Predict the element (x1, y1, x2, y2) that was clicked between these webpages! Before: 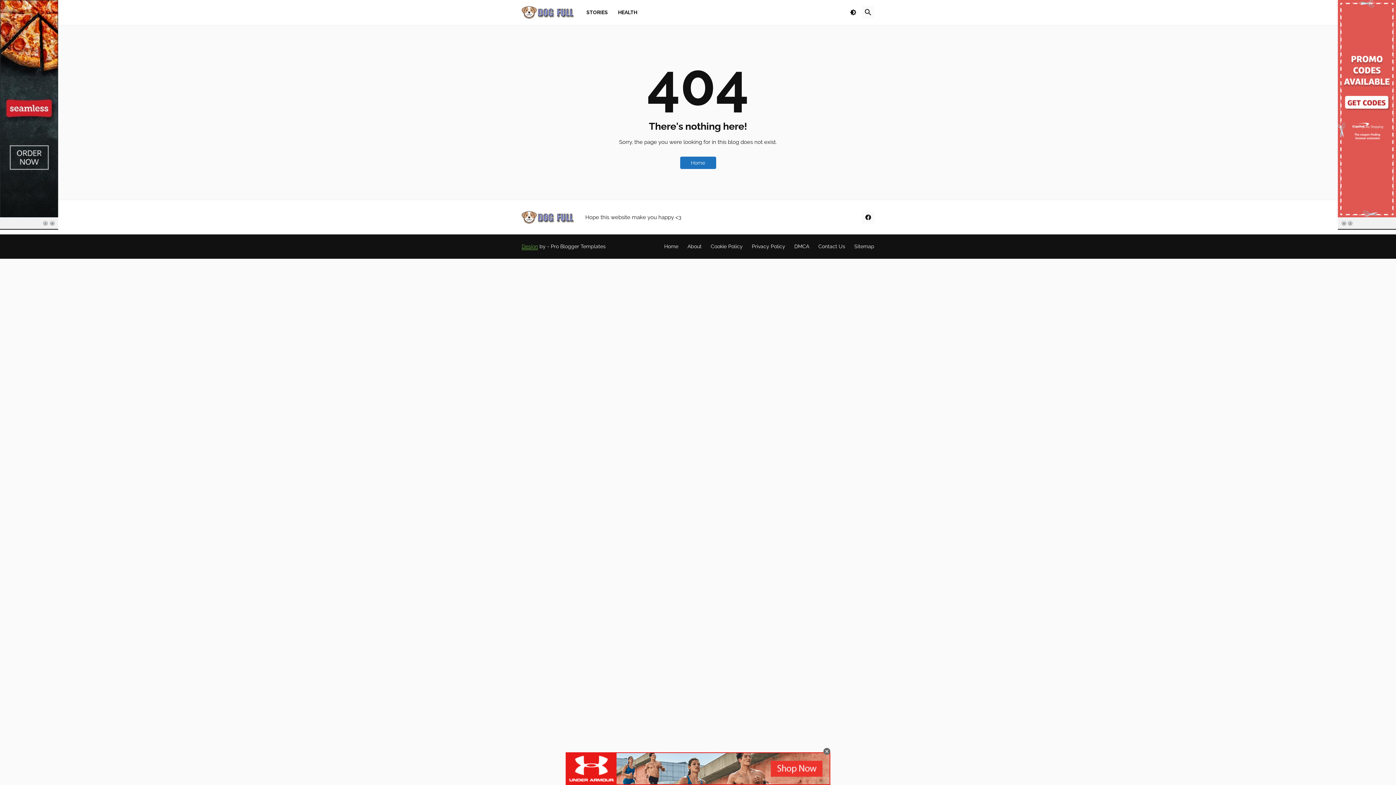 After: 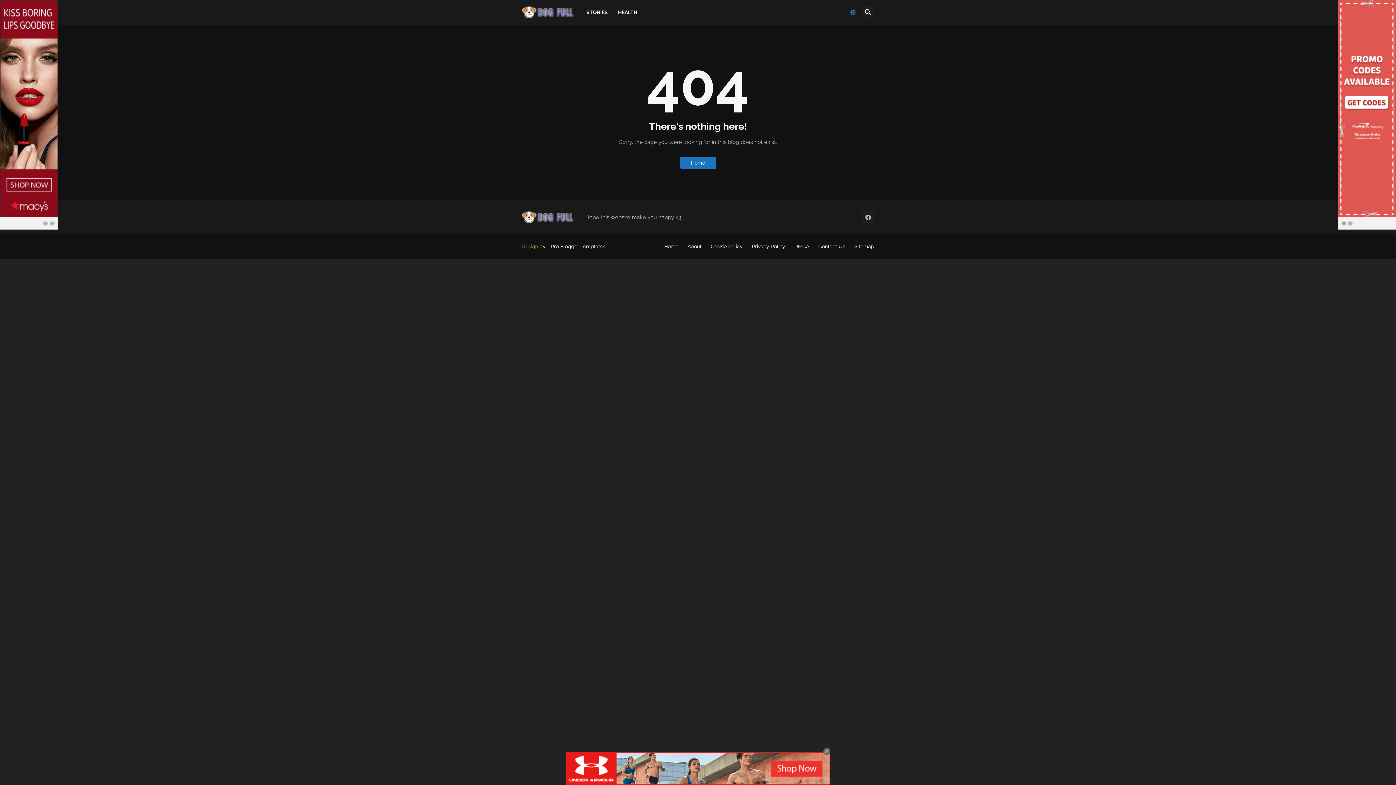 Action: bbox: (844, 6, 862, 18)